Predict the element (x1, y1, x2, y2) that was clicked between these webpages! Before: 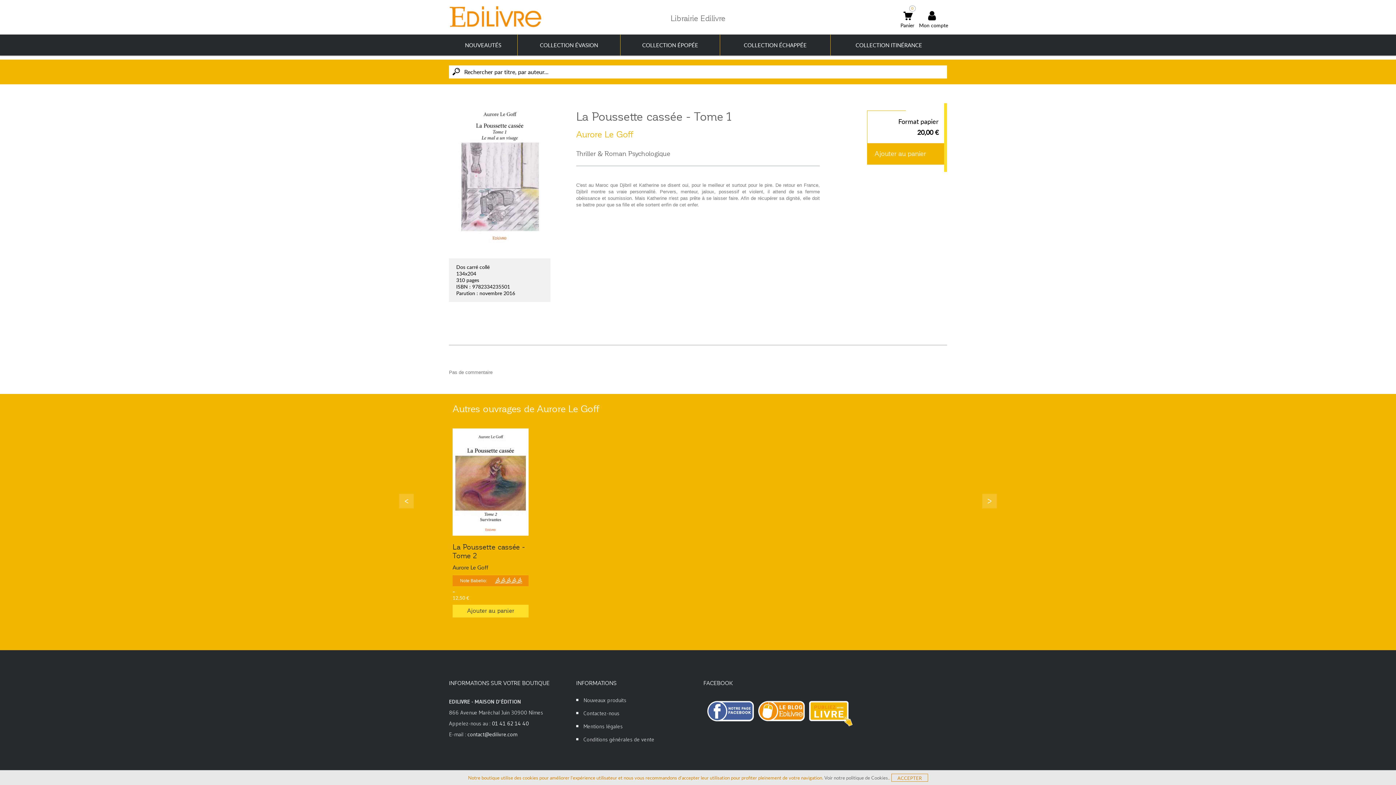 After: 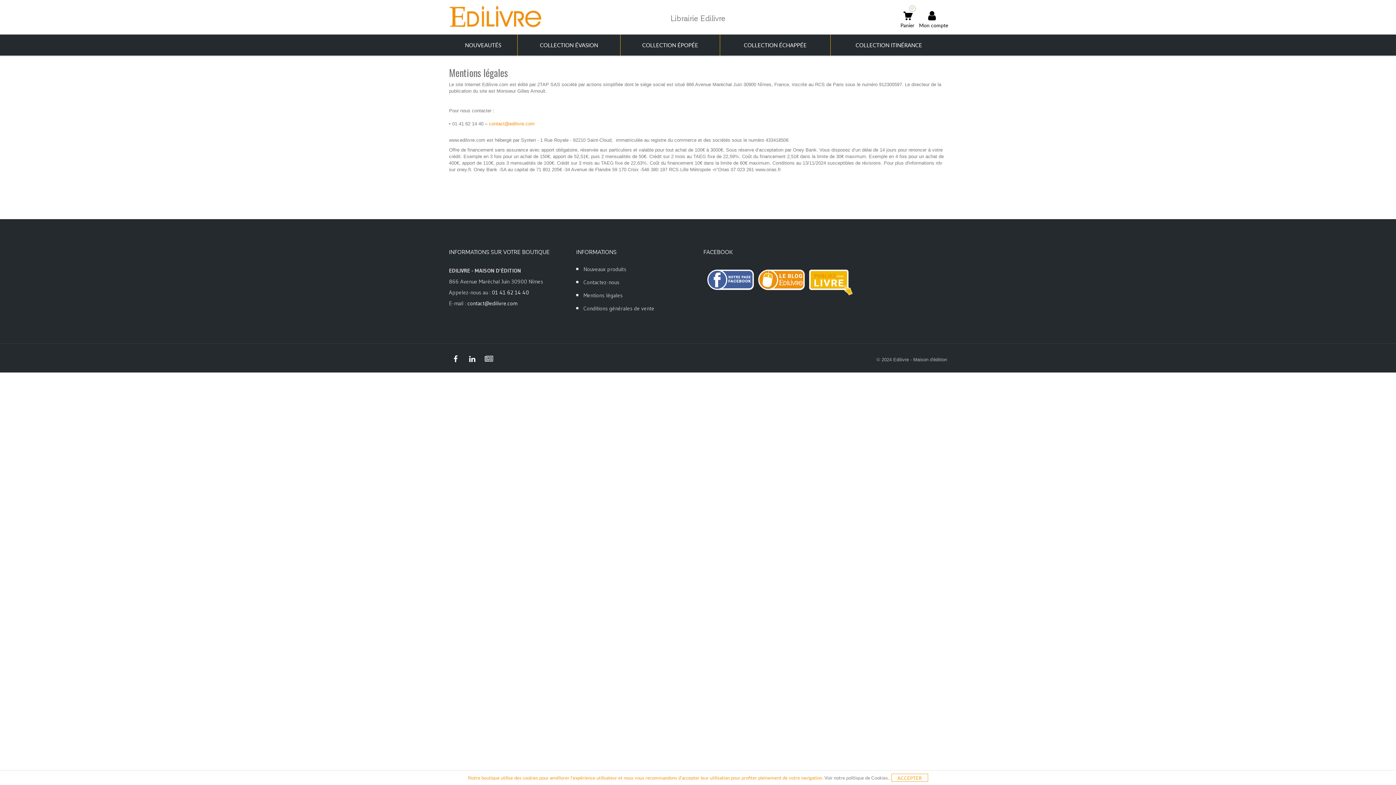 Action: label: Mentions légales bbox: (583, 723, 622, 735)